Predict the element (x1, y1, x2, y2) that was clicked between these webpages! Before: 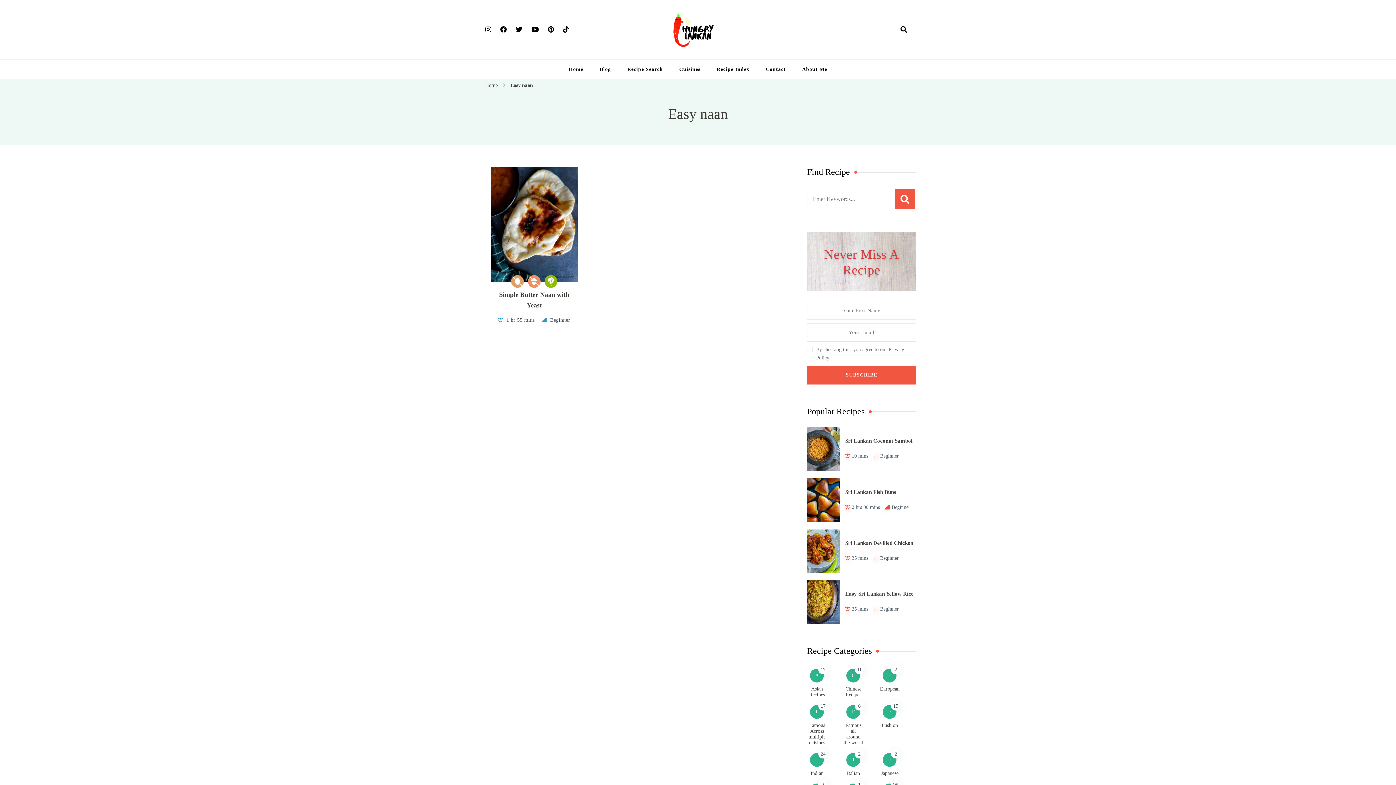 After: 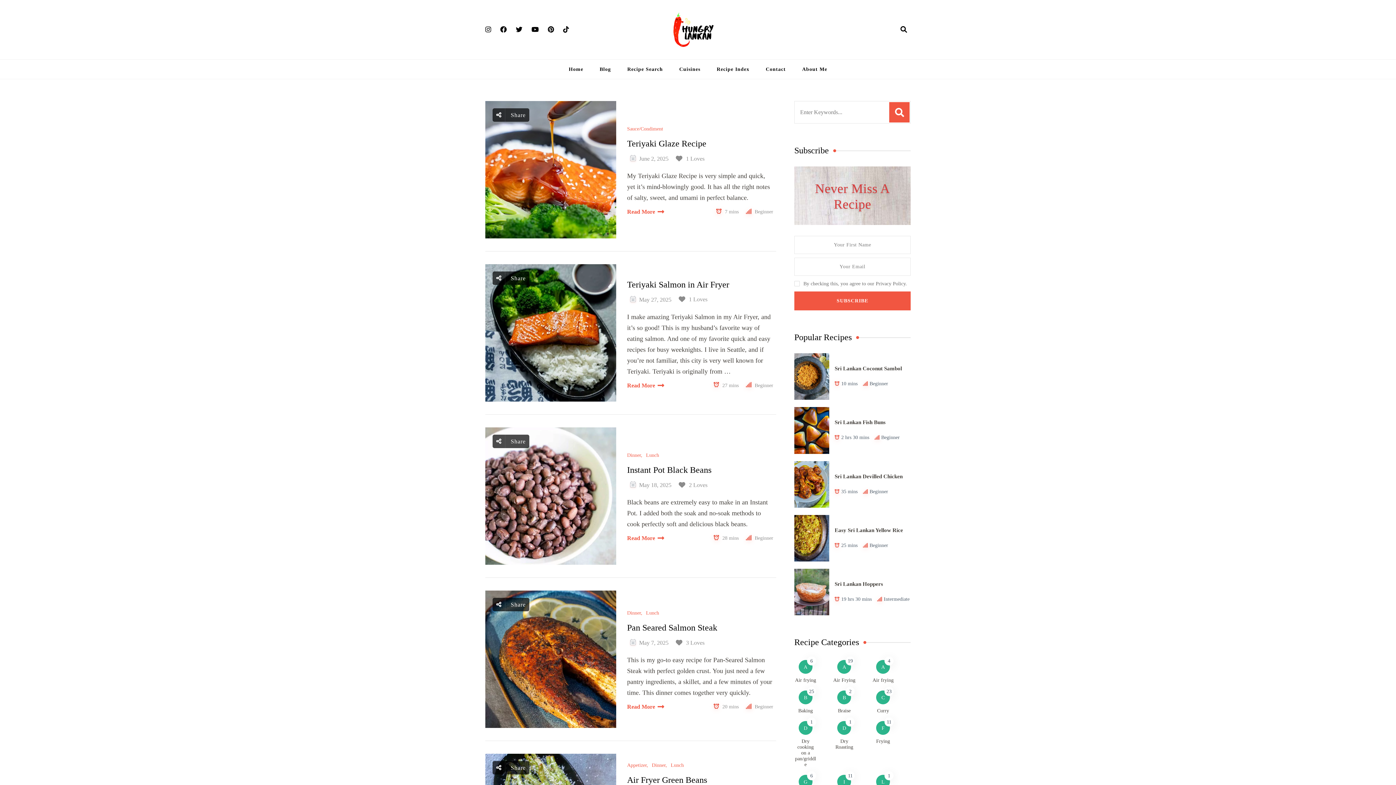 Action: label: Home bbox: (485, 81, 497, 89)